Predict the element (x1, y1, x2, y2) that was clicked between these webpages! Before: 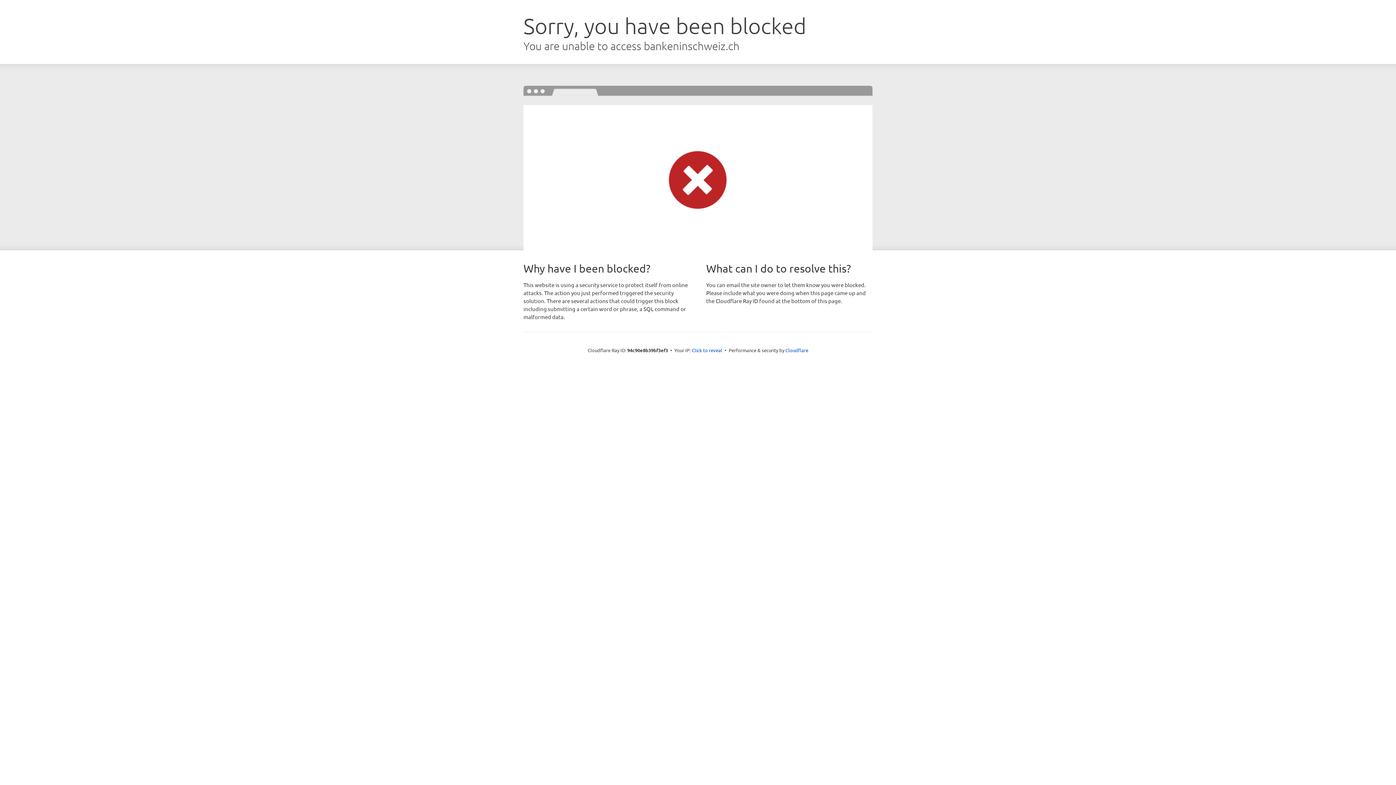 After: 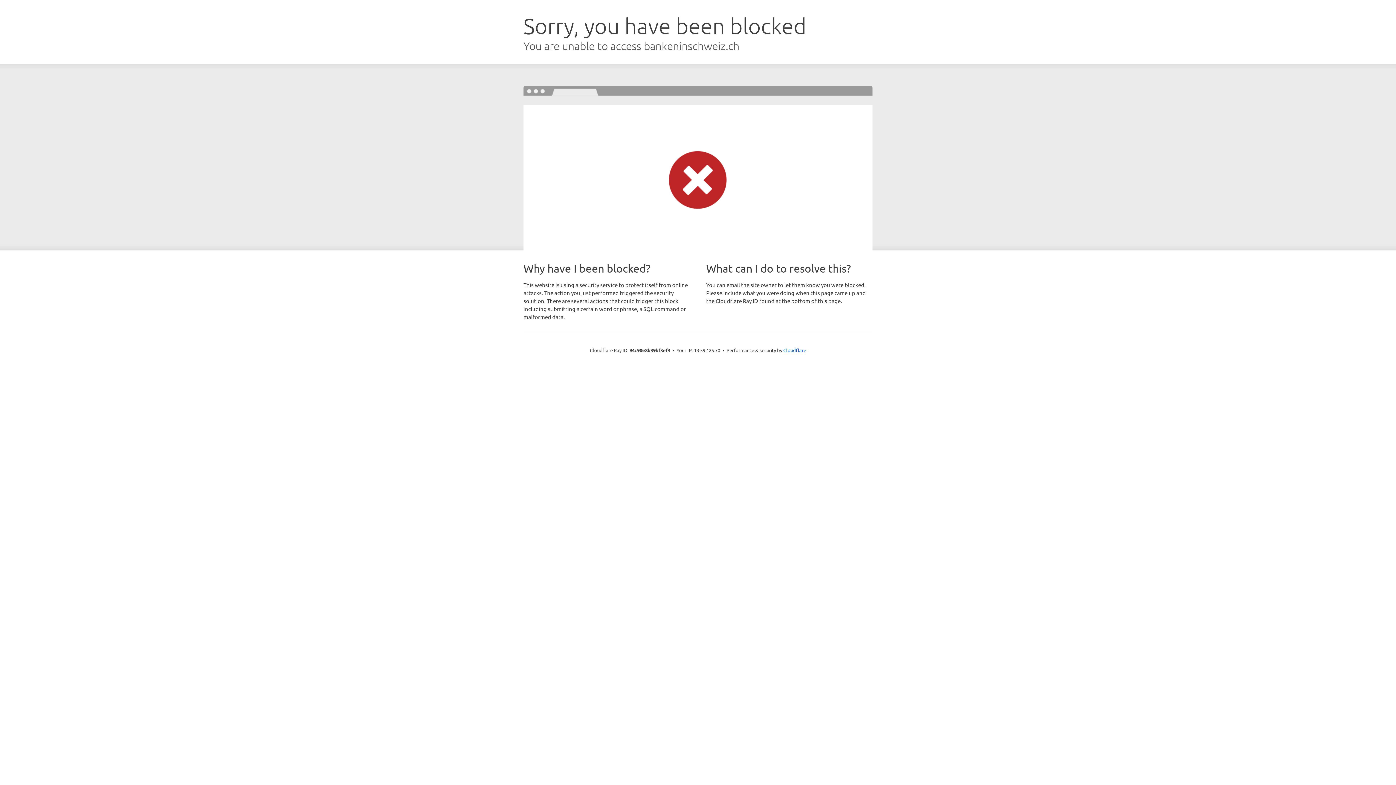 Action: bbox: (692, 346, 722, 353) label: Click to reveal